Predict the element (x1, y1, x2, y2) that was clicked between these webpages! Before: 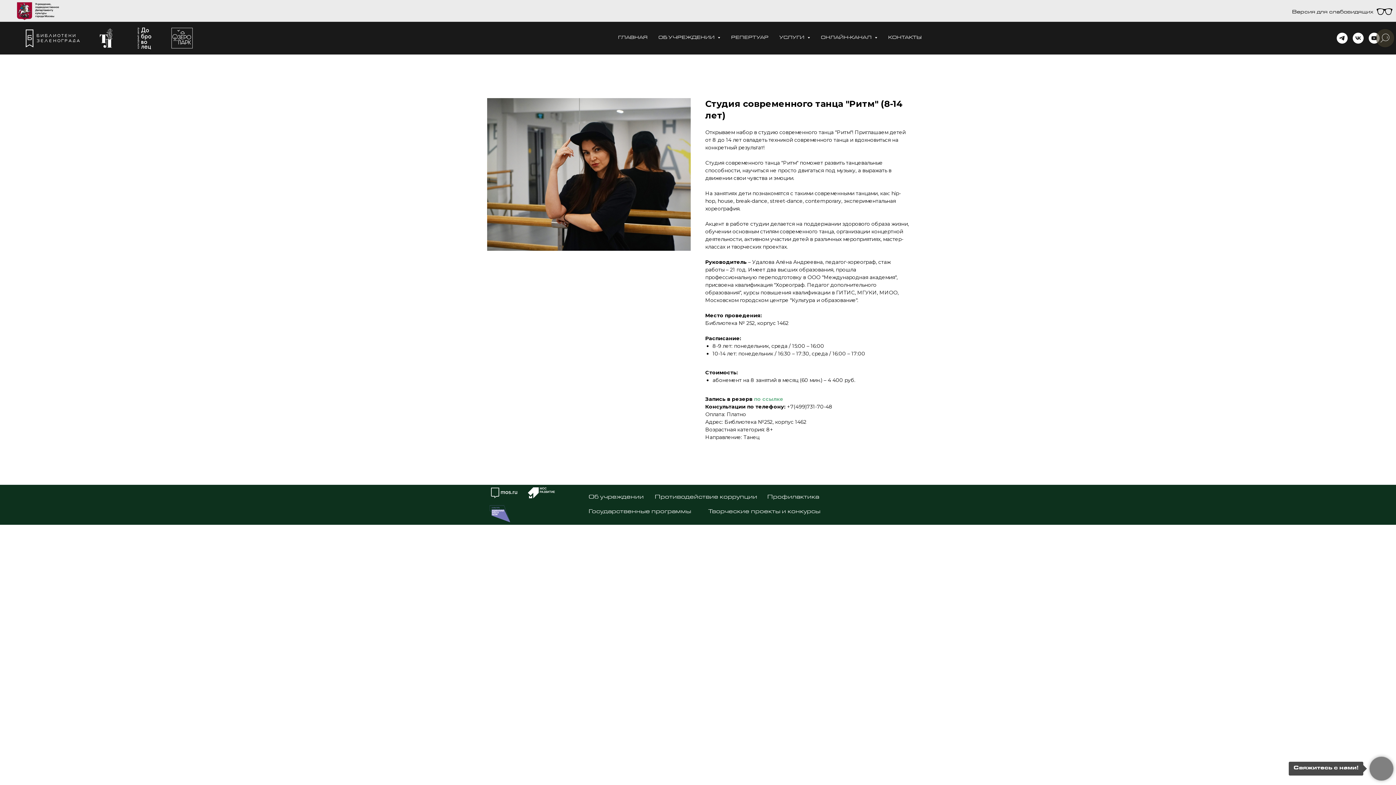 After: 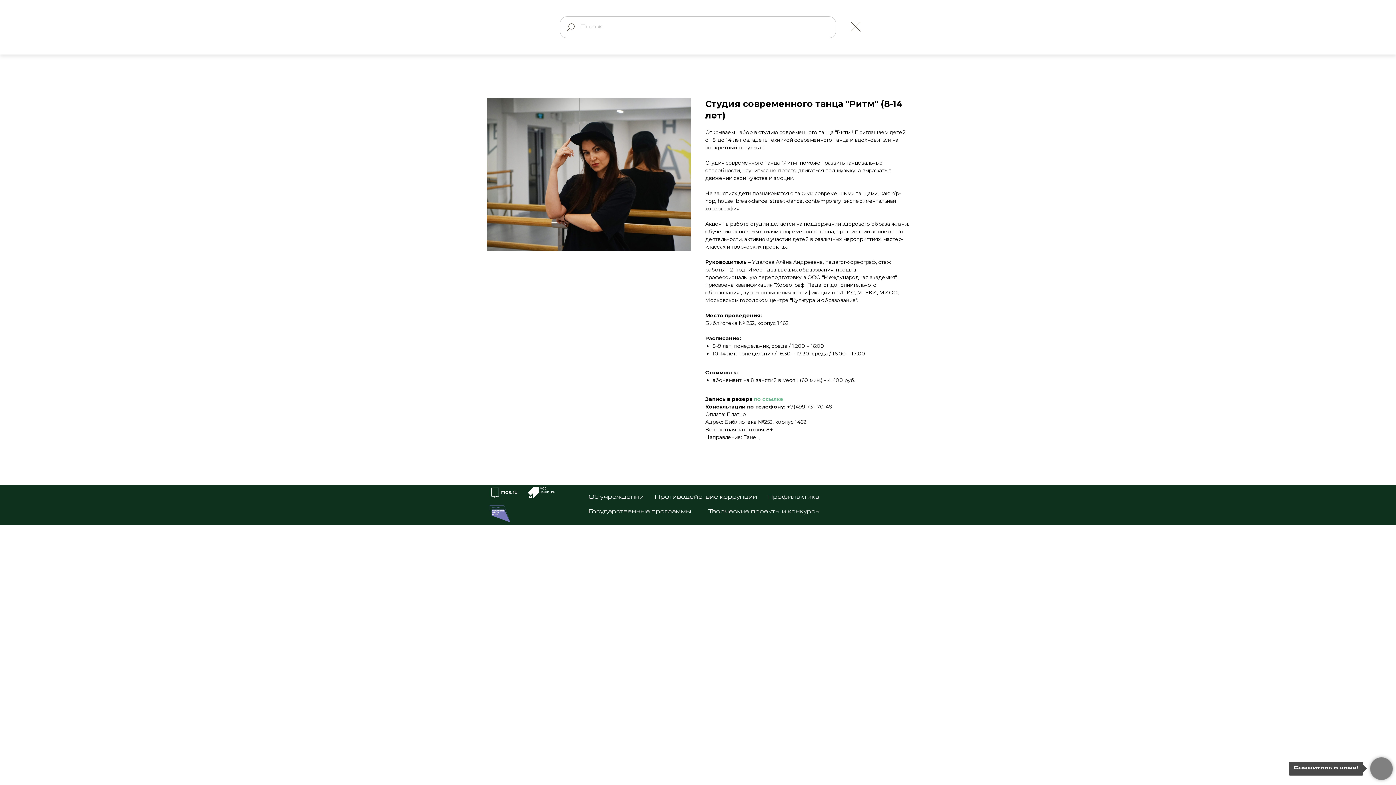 Action: bbox: (1376, 29, 1394, 47)